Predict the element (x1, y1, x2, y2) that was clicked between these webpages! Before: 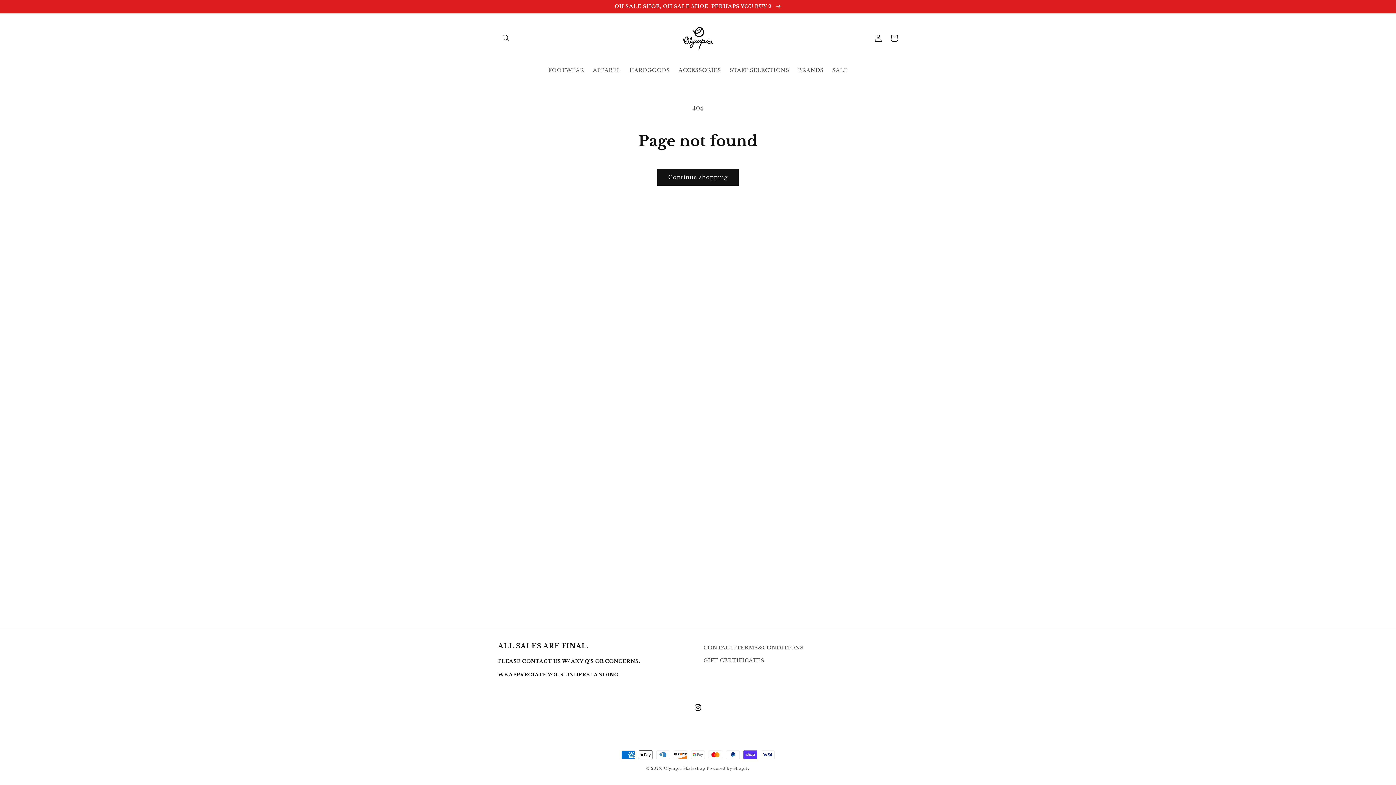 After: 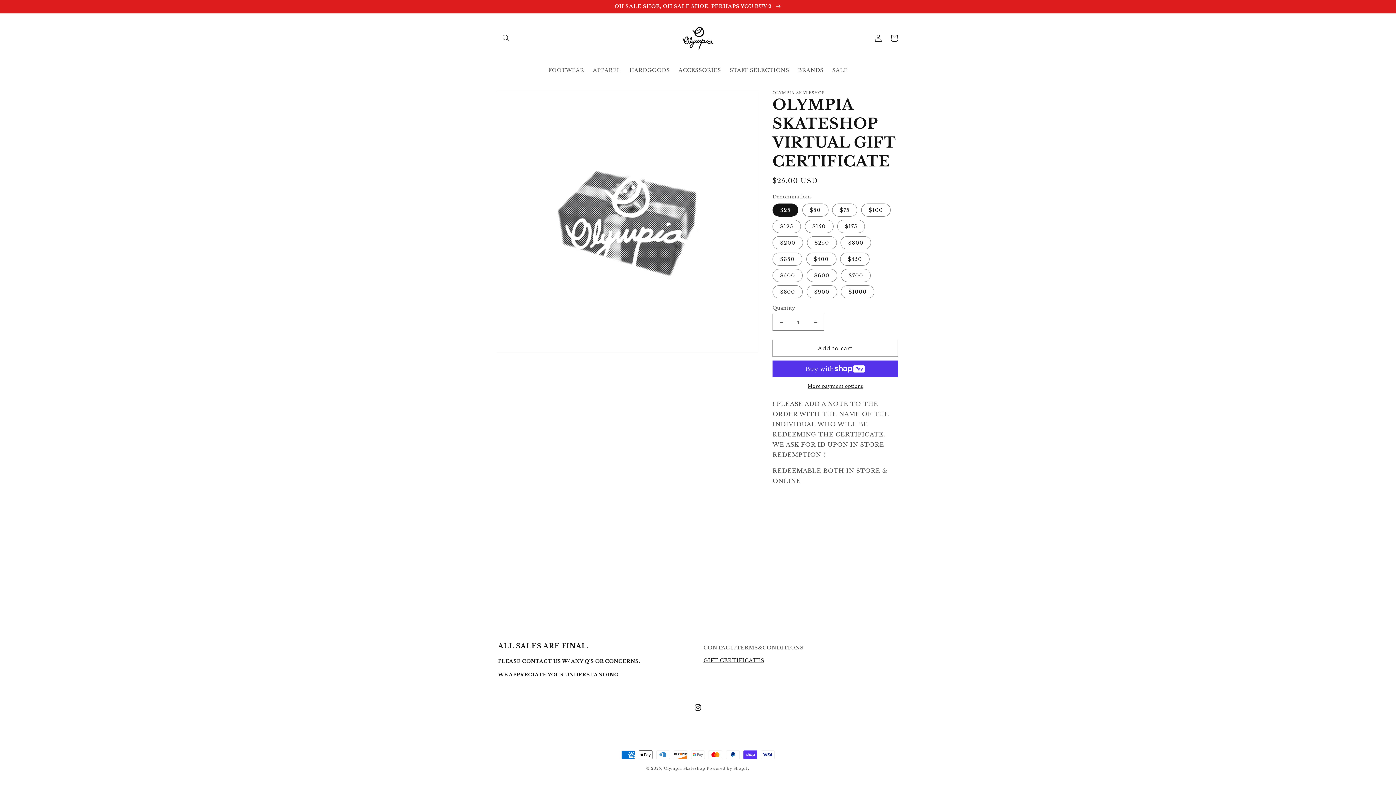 Action: bbox: (703, 654, 764, 667) label: GIFT CERTIFICATES